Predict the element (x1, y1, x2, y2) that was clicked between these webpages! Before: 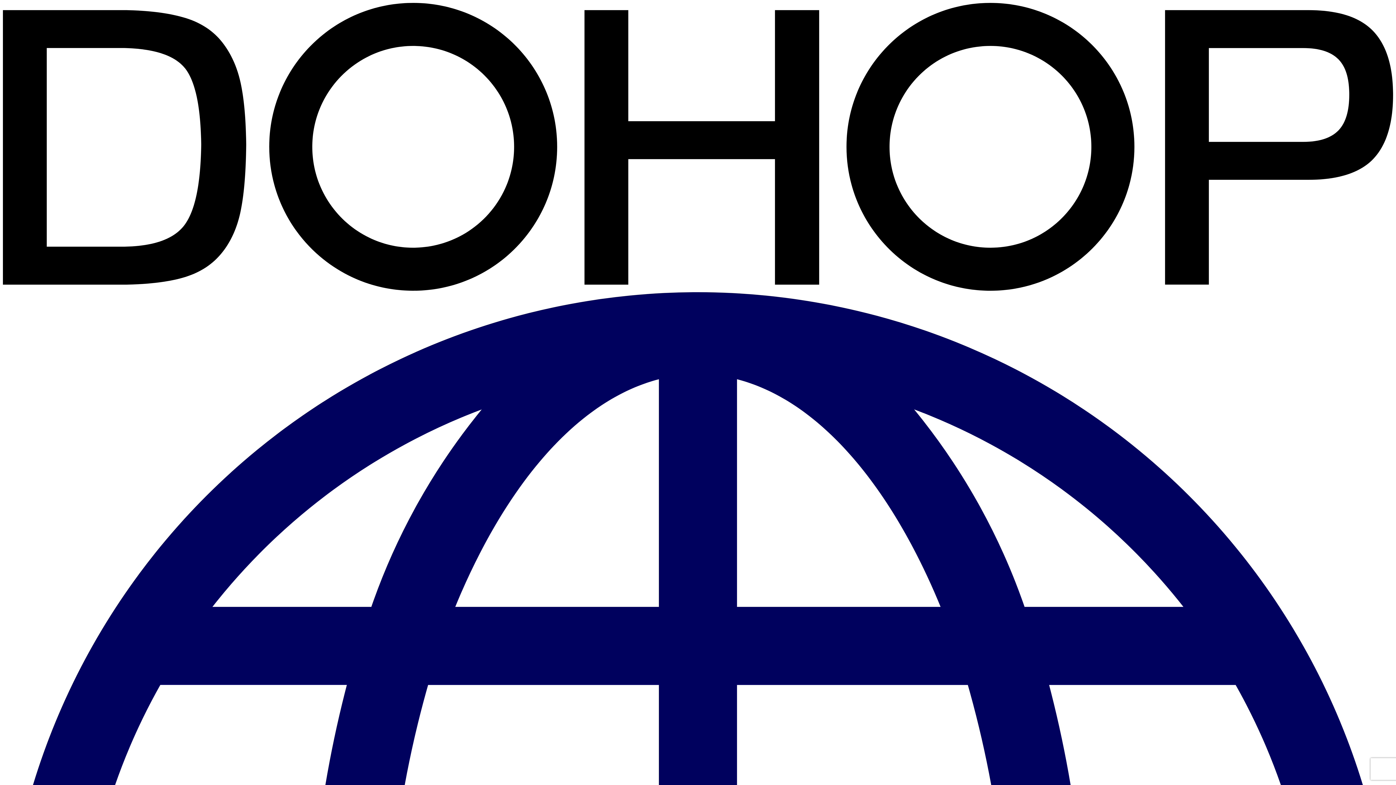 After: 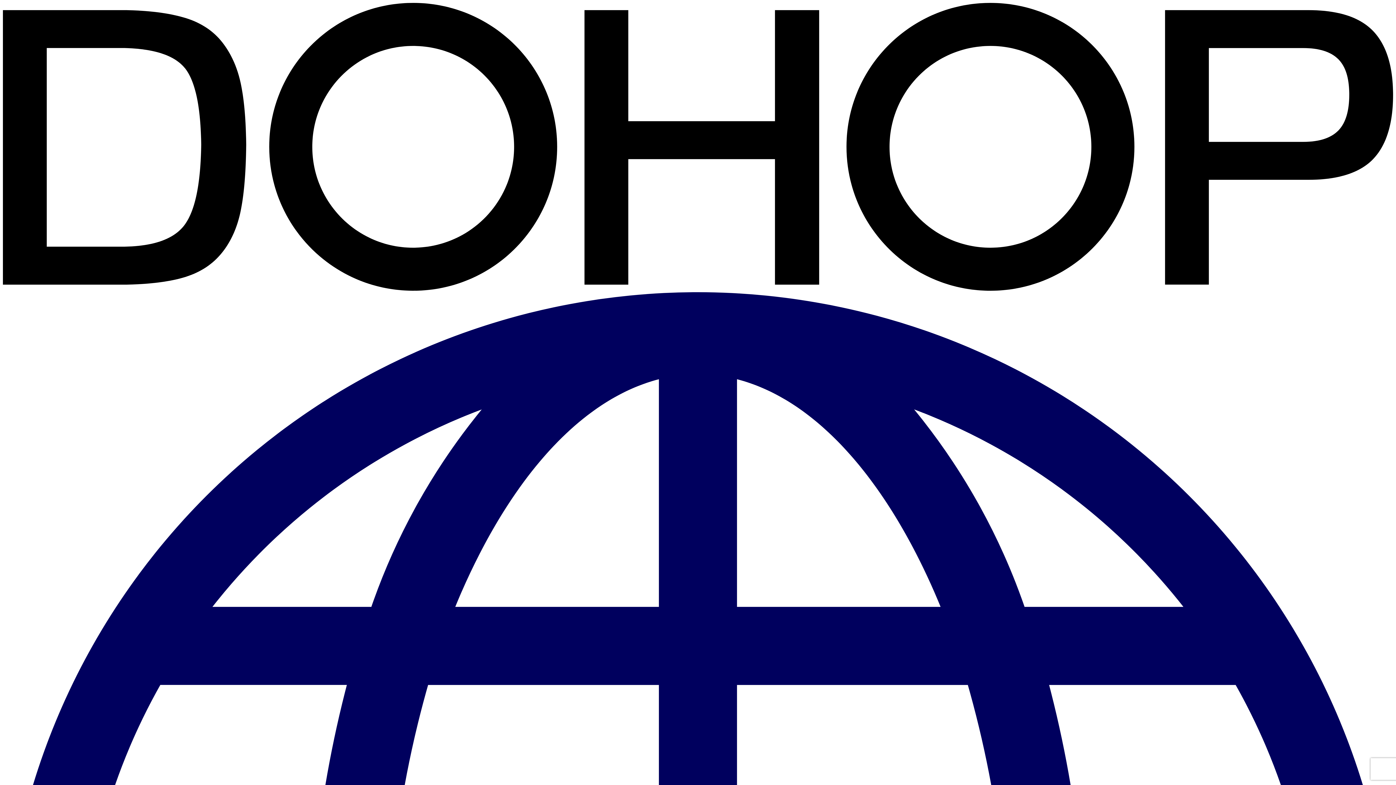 Action: bbox: (2, 285, 1393, 291)